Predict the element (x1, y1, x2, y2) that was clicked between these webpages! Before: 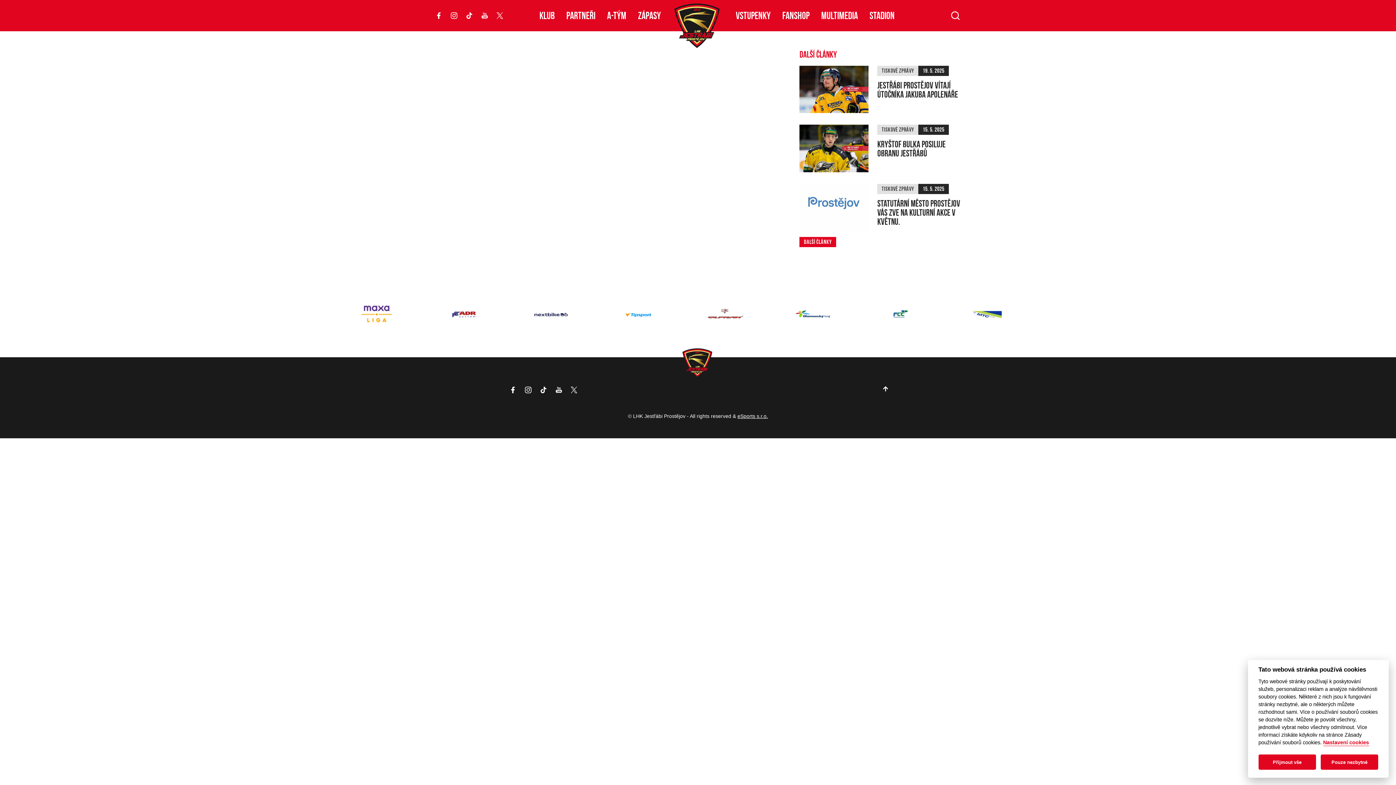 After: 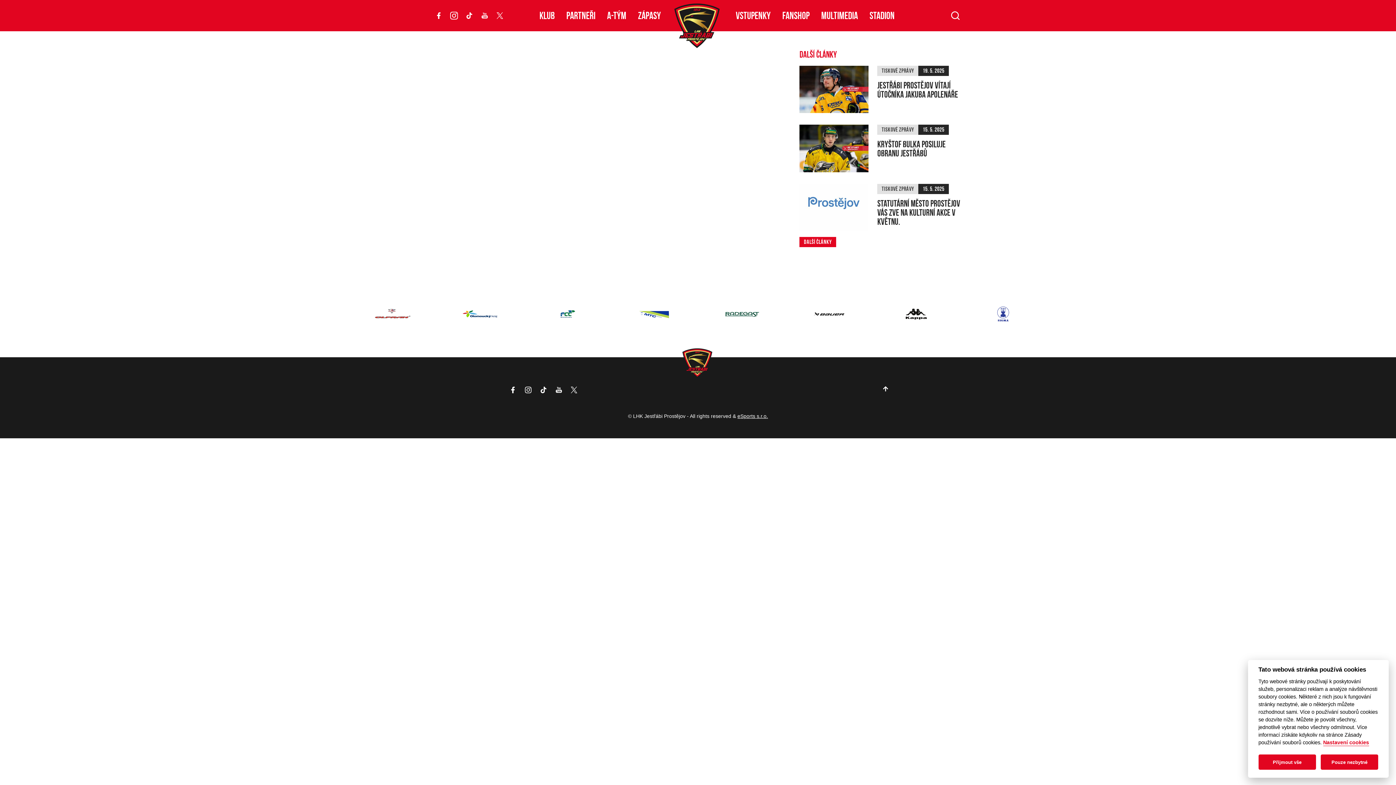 Action: bbox: (450, 12, 457, 18)